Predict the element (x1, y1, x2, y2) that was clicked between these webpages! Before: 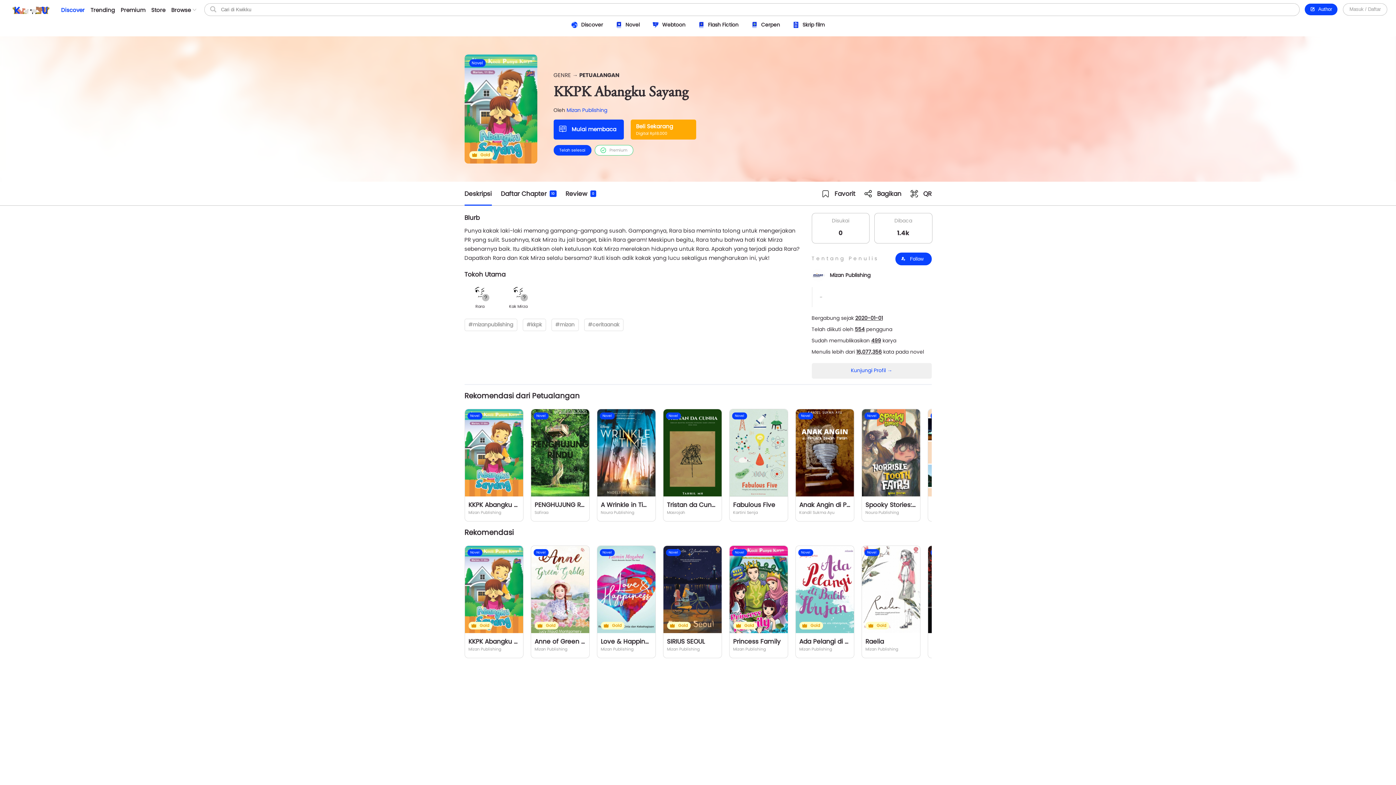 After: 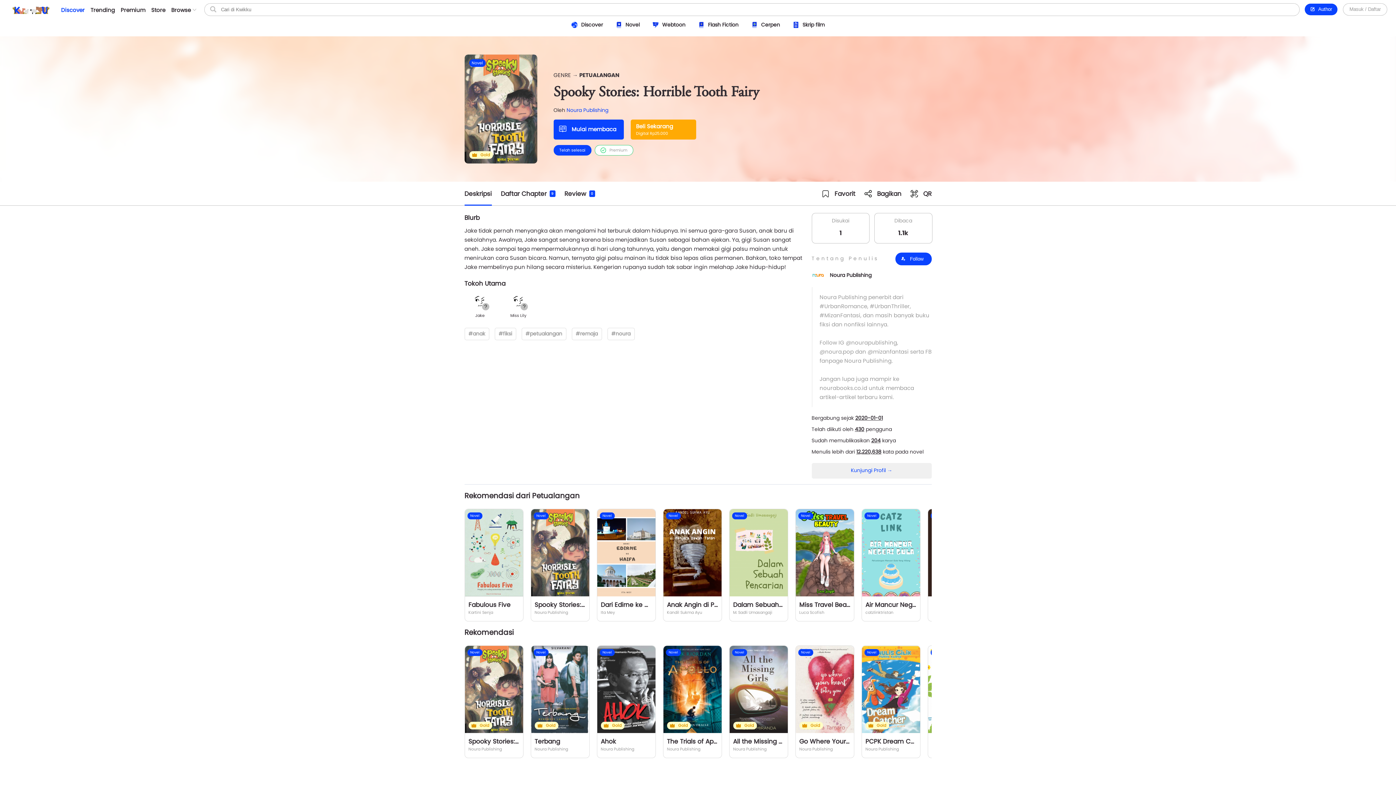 Action: bbox: (861, 409, 920, 521) label: Novel
Spooky Stories: Horrible Tooth Fairy
Noura Publishing